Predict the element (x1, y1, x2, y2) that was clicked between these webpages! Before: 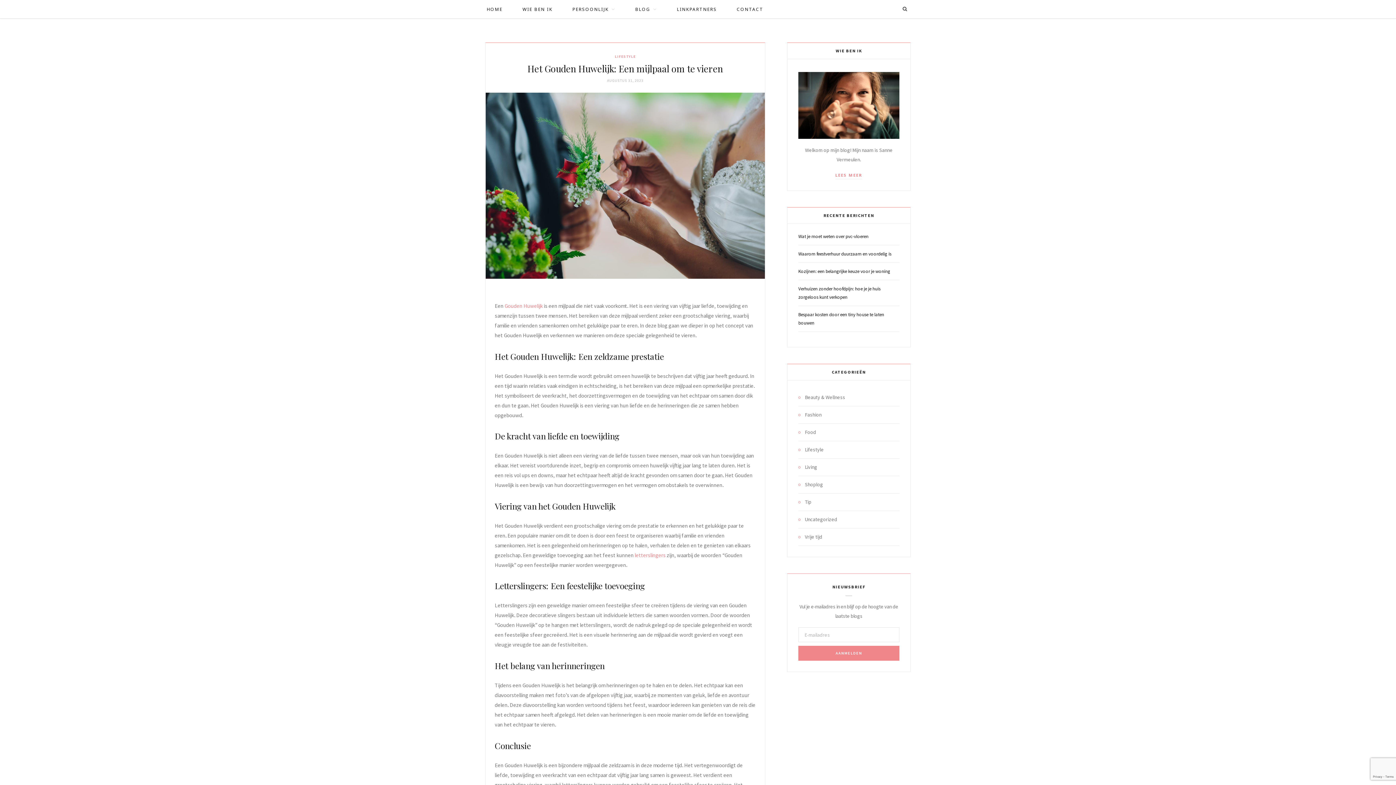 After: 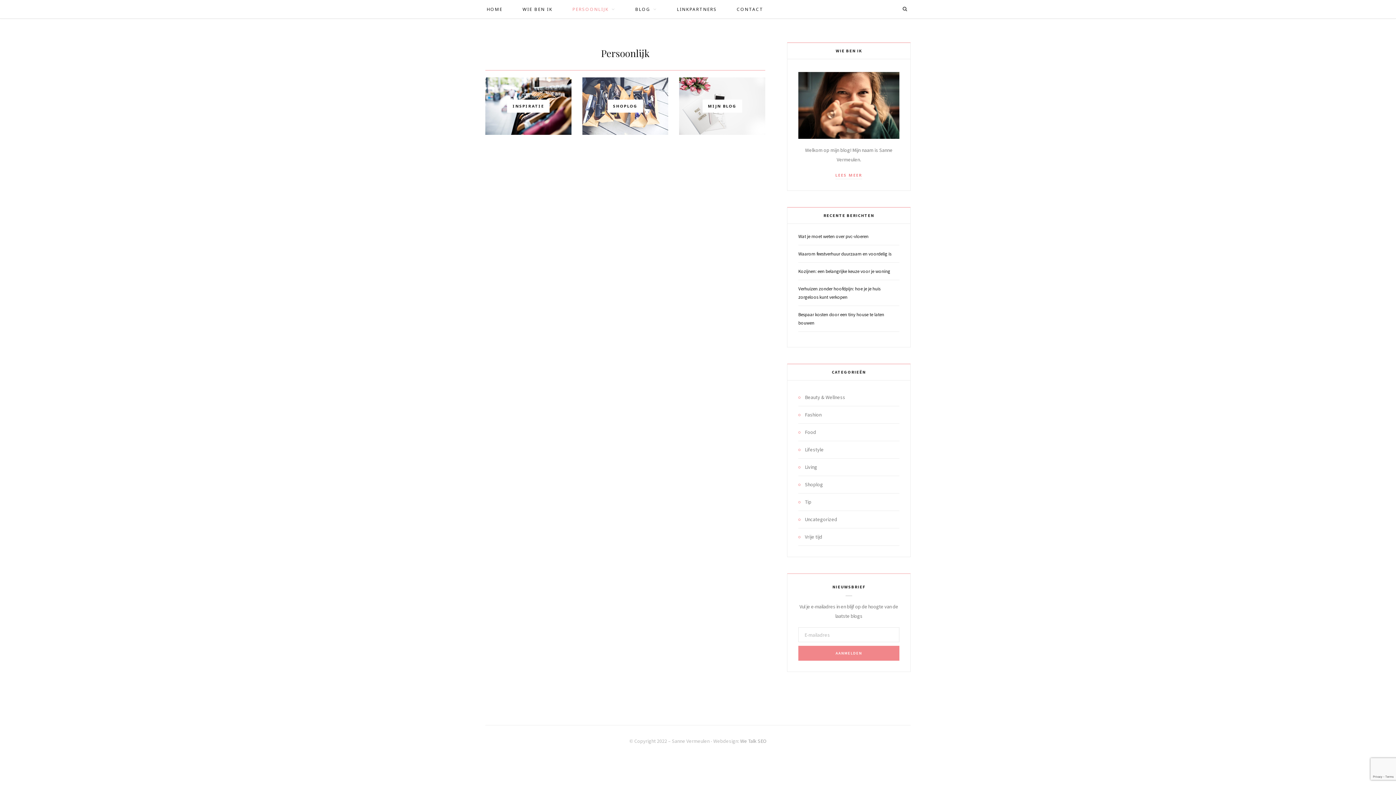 Action: label: PERSOONLIJK bbox: (563, 0, 624, 18)